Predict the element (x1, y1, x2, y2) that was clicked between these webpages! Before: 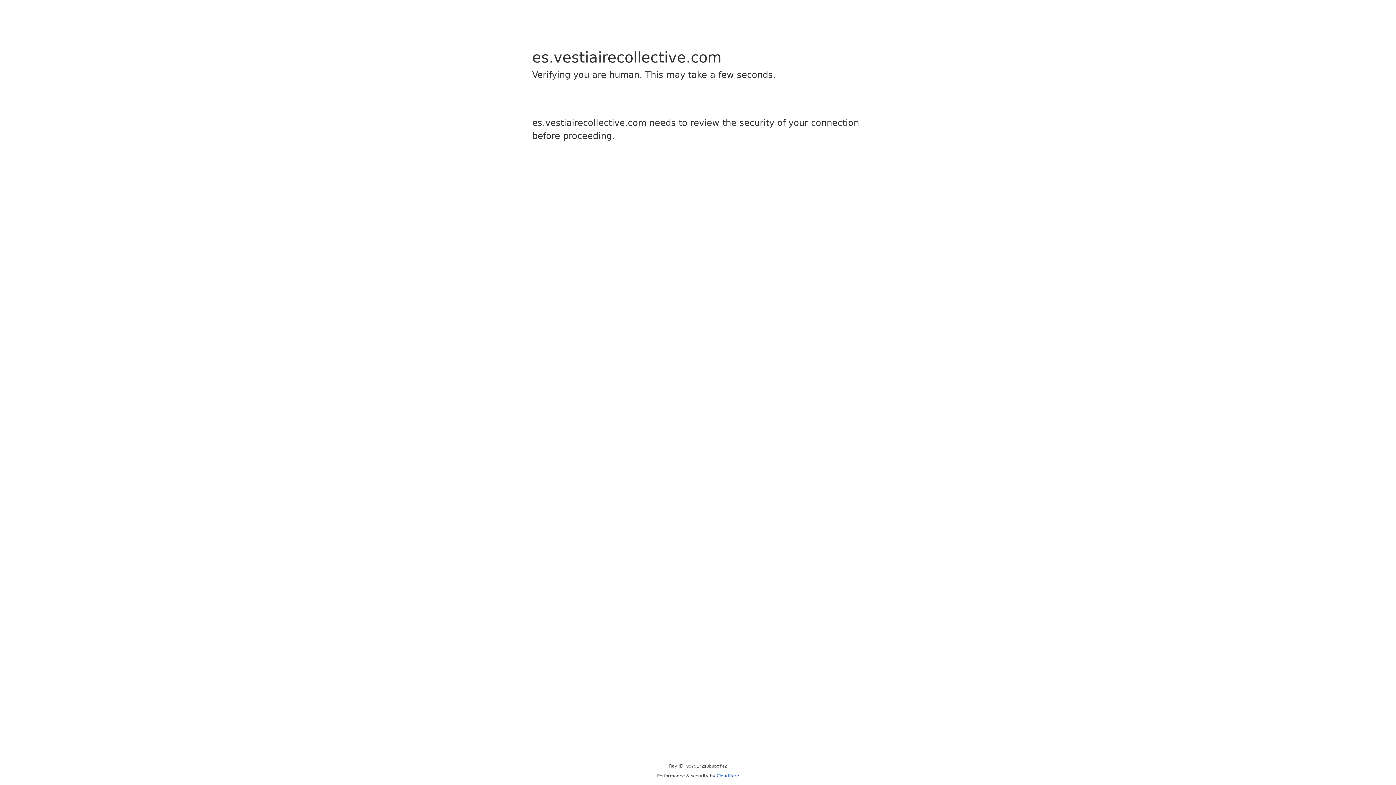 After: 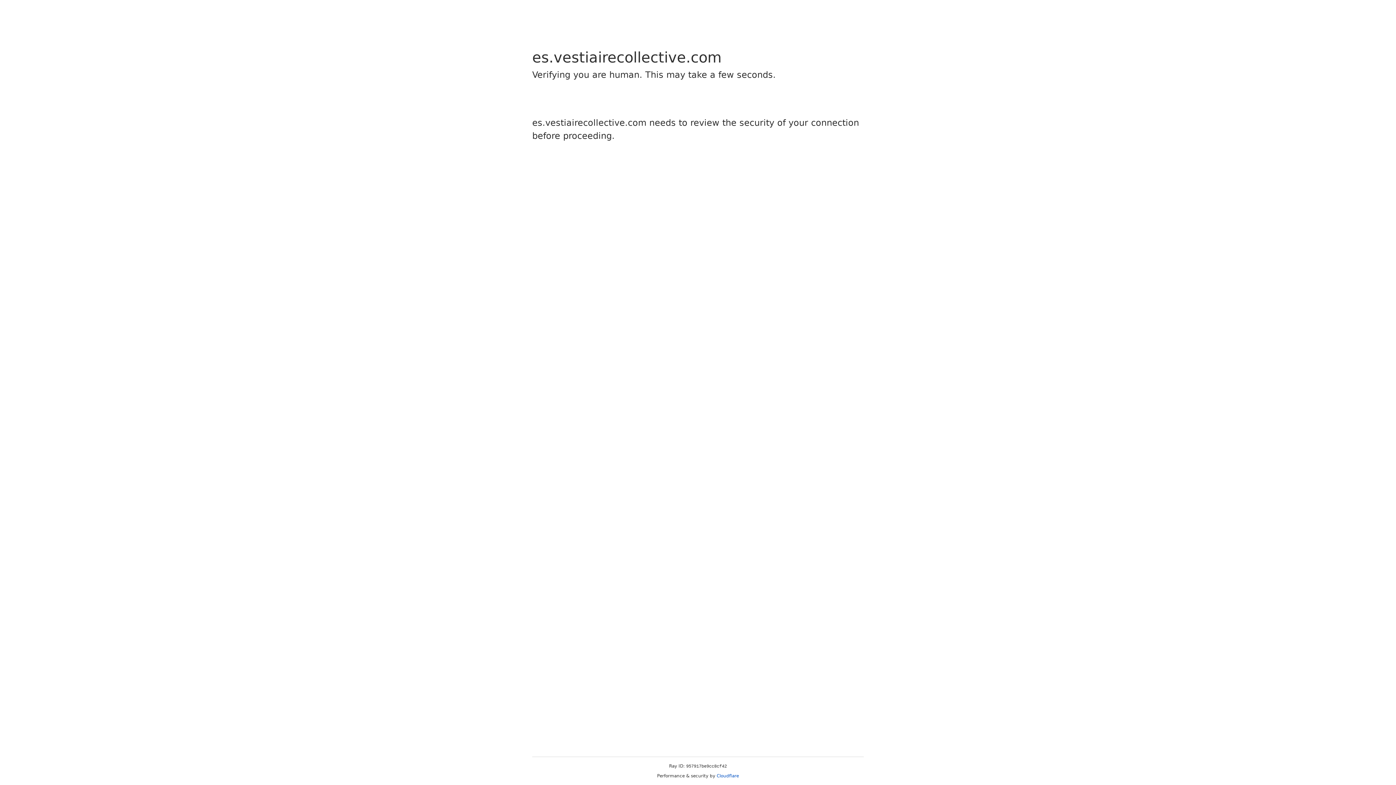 Action: label: Cloudflare bbox: (716, 773, 739, 778)